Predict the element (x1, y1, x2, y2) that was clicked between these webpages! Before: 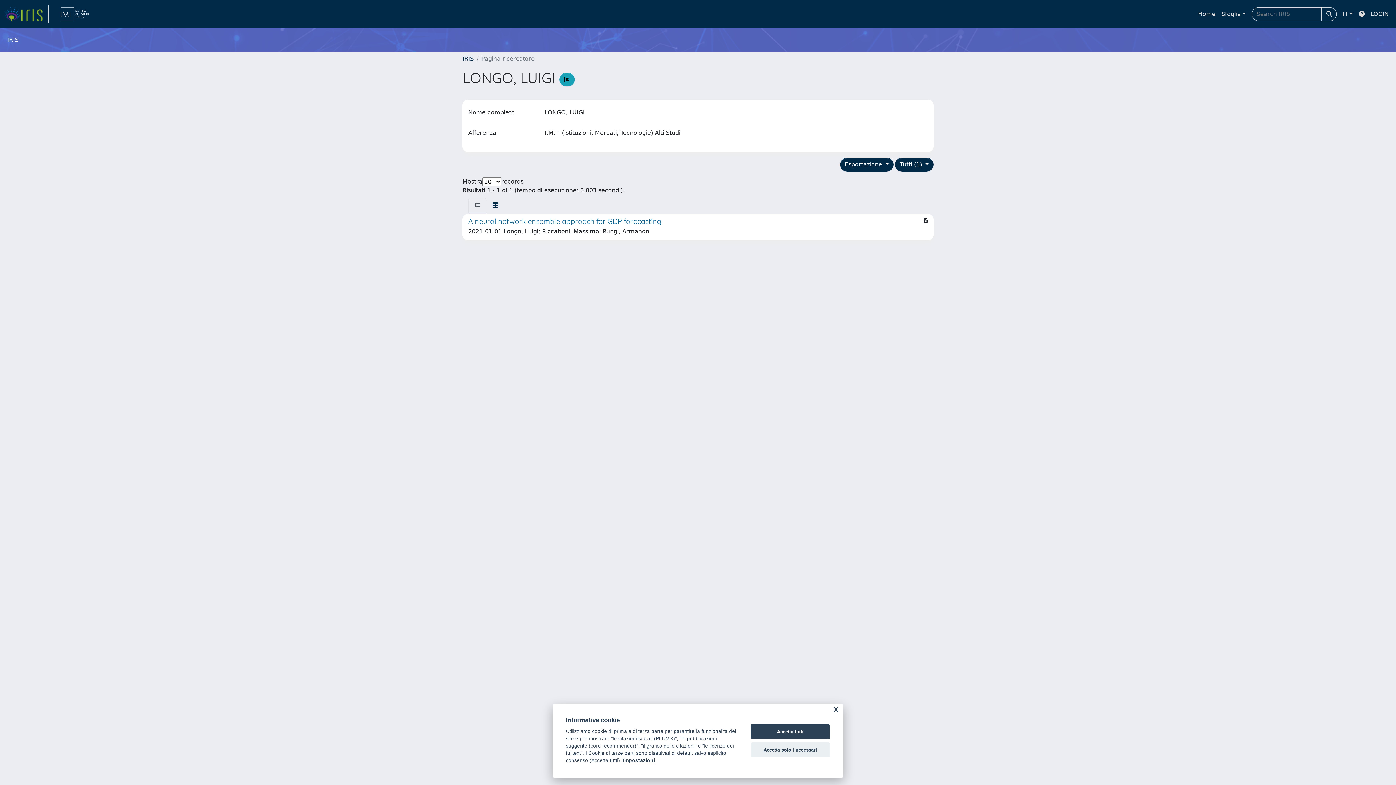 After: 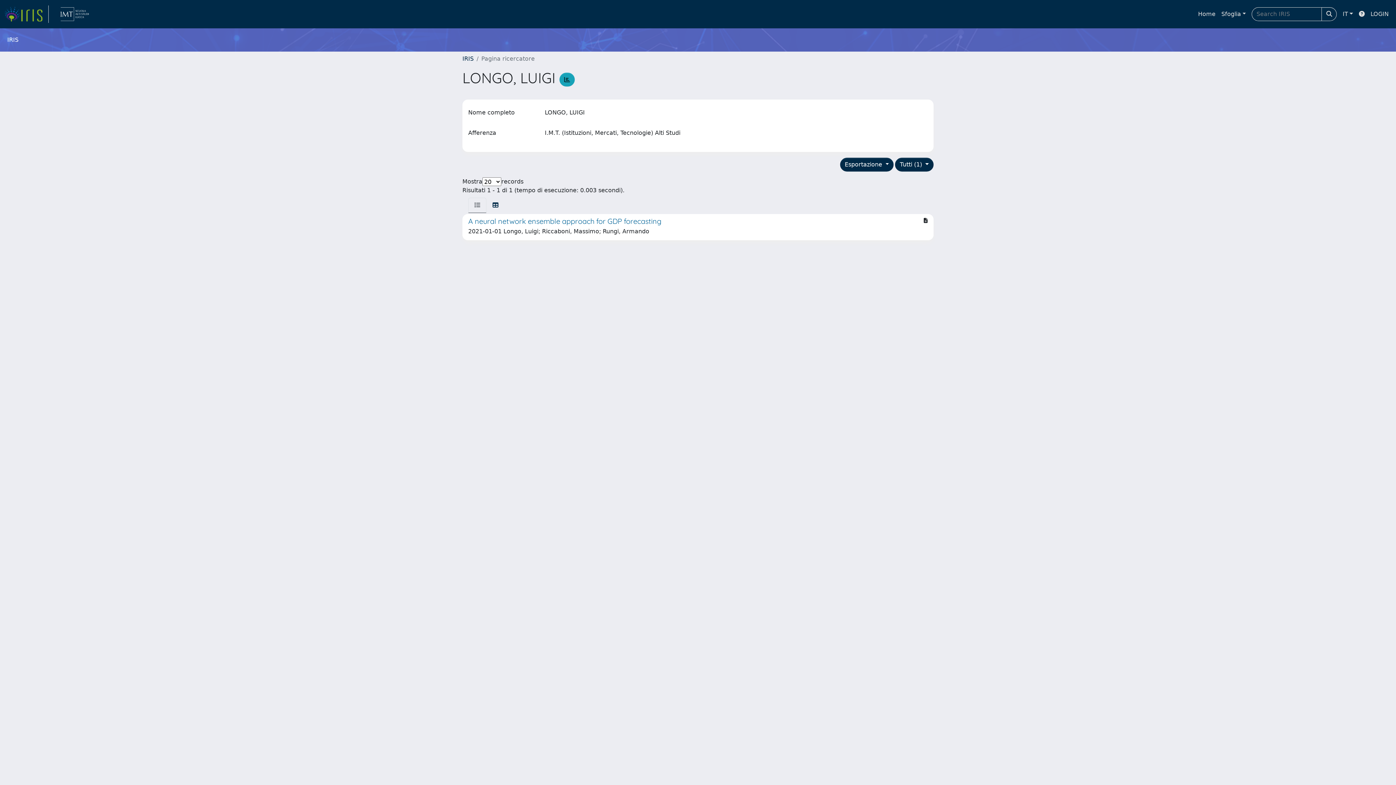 Action: label: Accetta tutti bbox: (750, 724, 830, 739)